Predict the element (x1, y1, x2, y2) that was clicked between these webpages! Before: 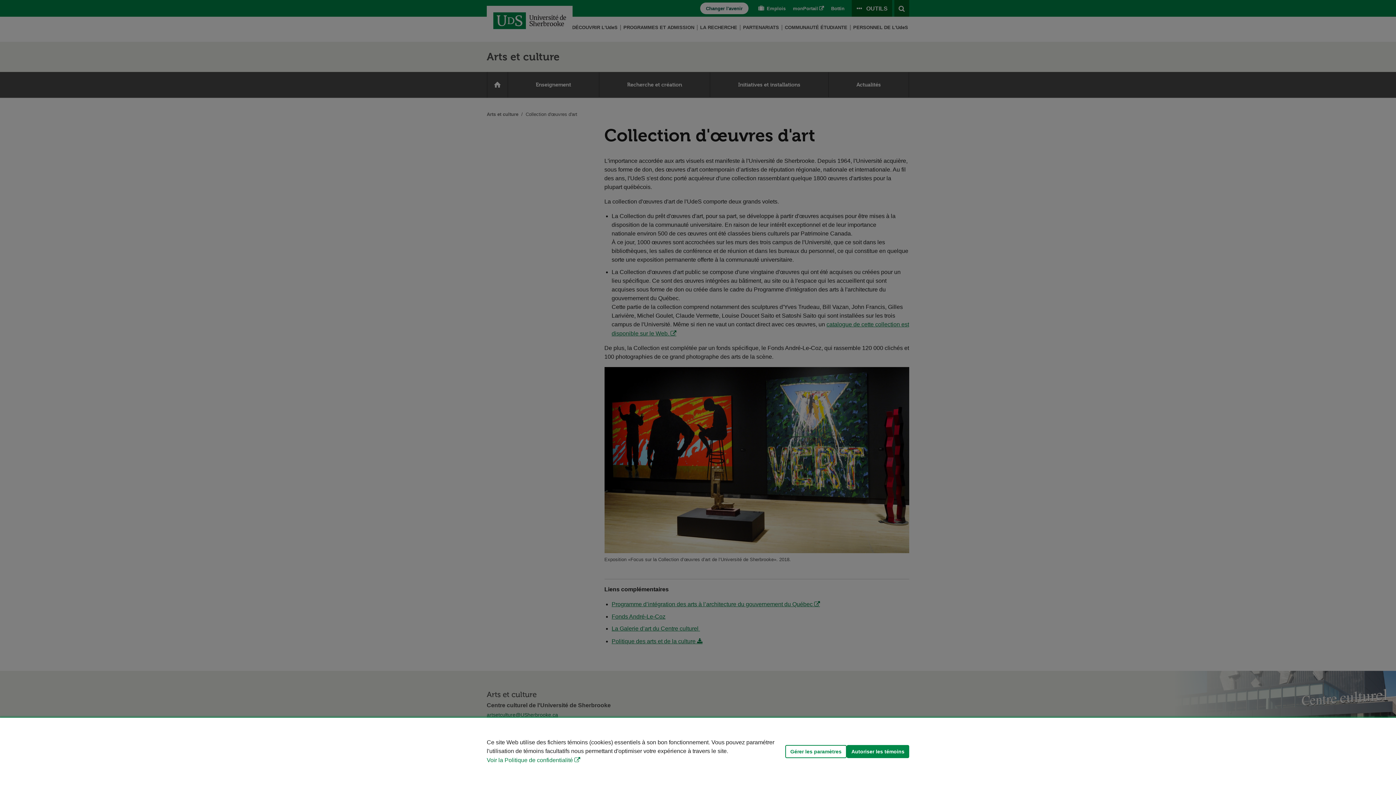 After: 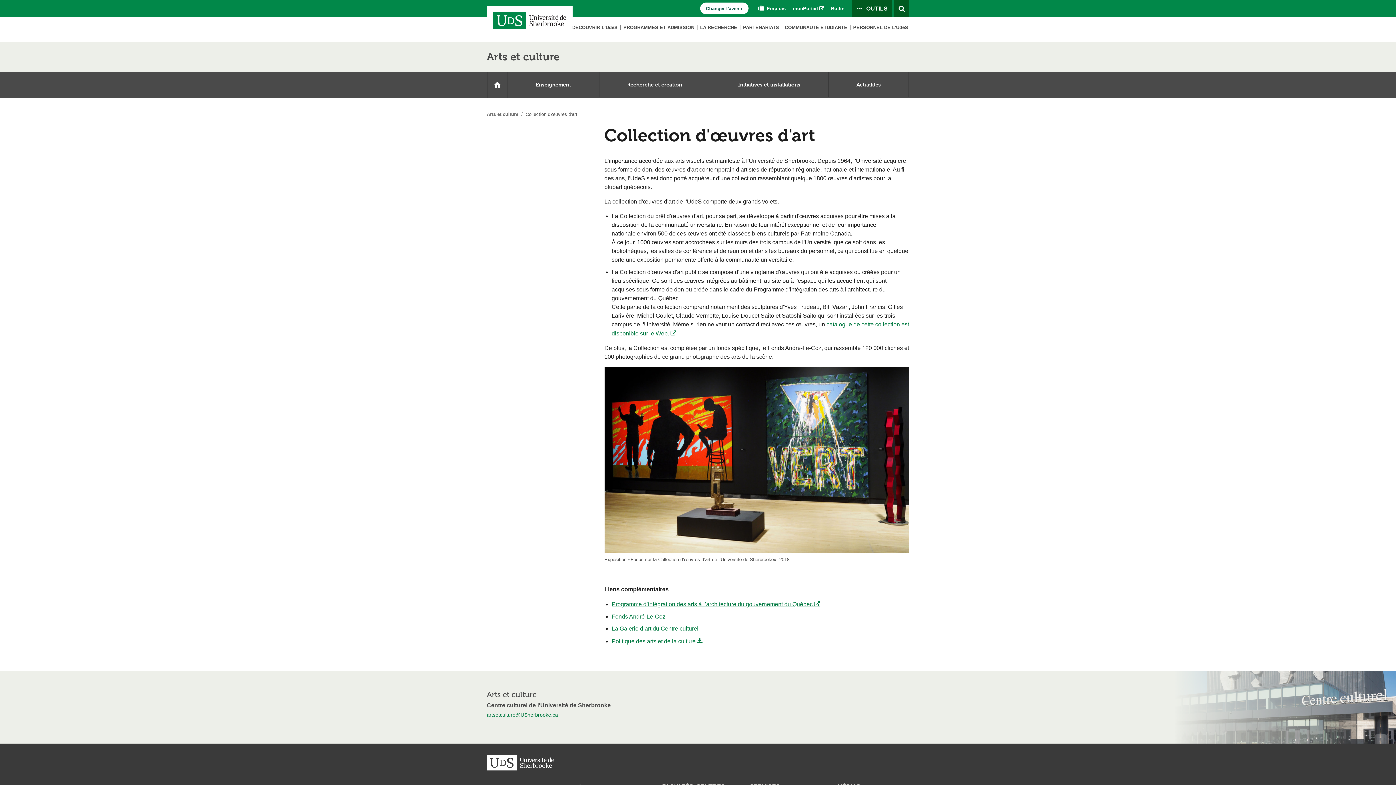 Action: label: Autoriser les témoins bbox: (846, 745, 909, 758)